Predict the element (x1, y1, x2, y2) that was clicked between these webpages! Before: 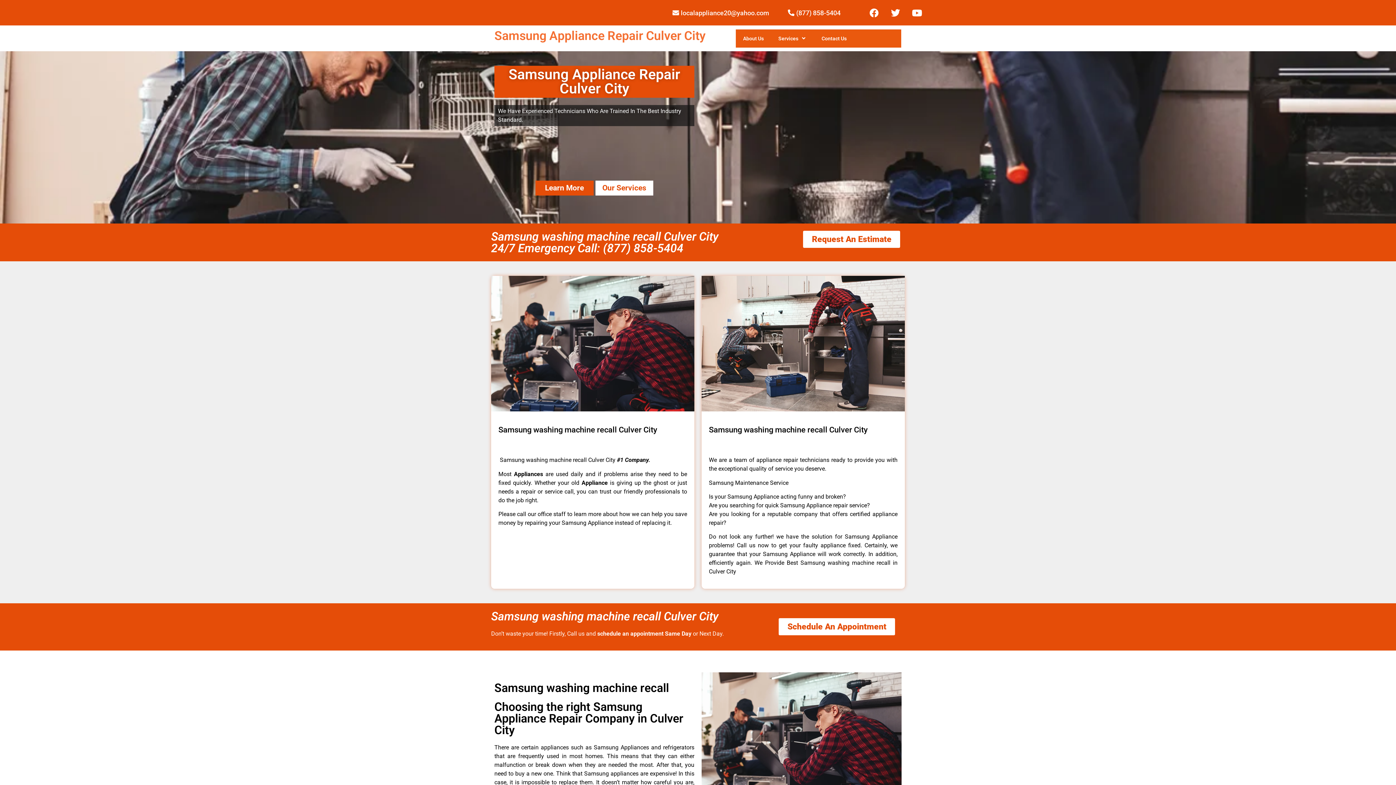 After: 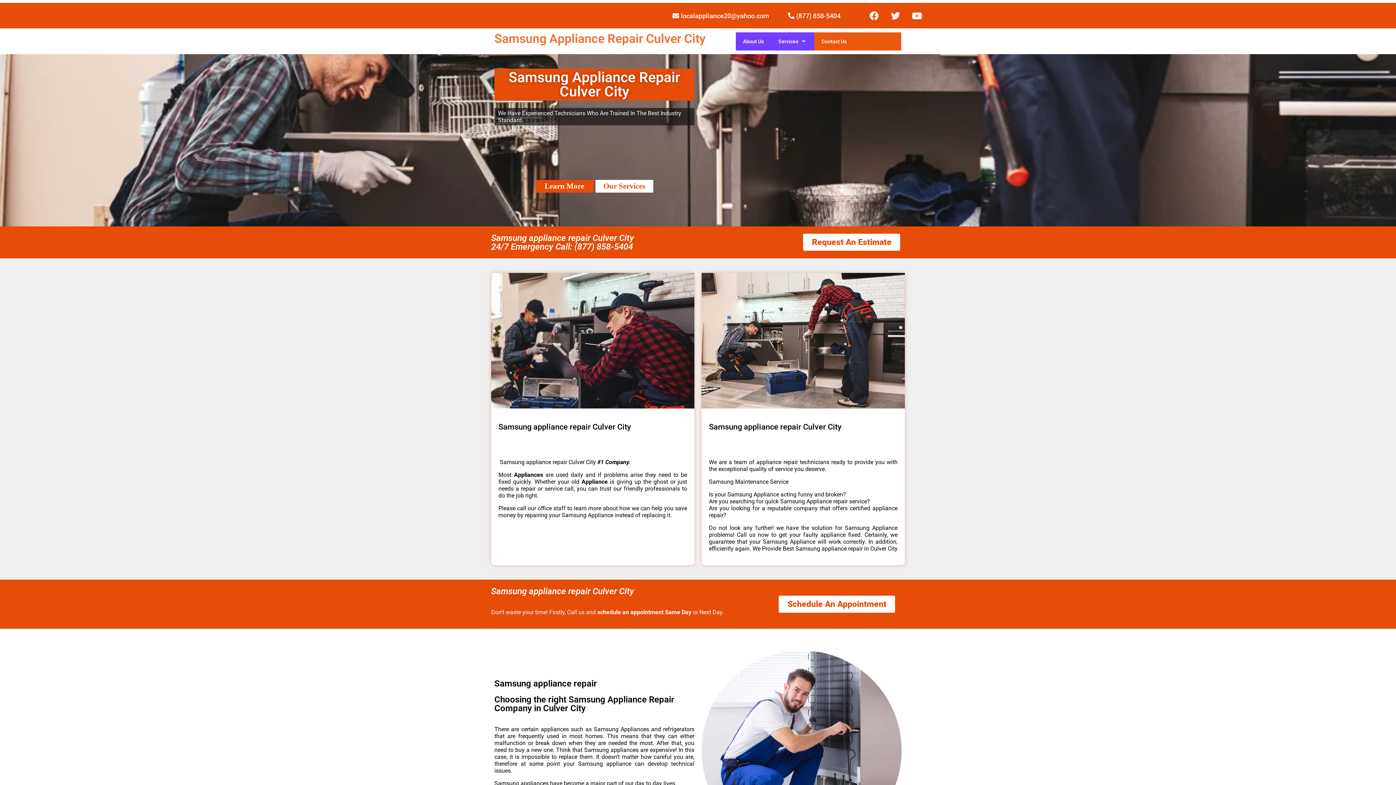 Action: label: Services  bbox: (771, 29, 814, 47)